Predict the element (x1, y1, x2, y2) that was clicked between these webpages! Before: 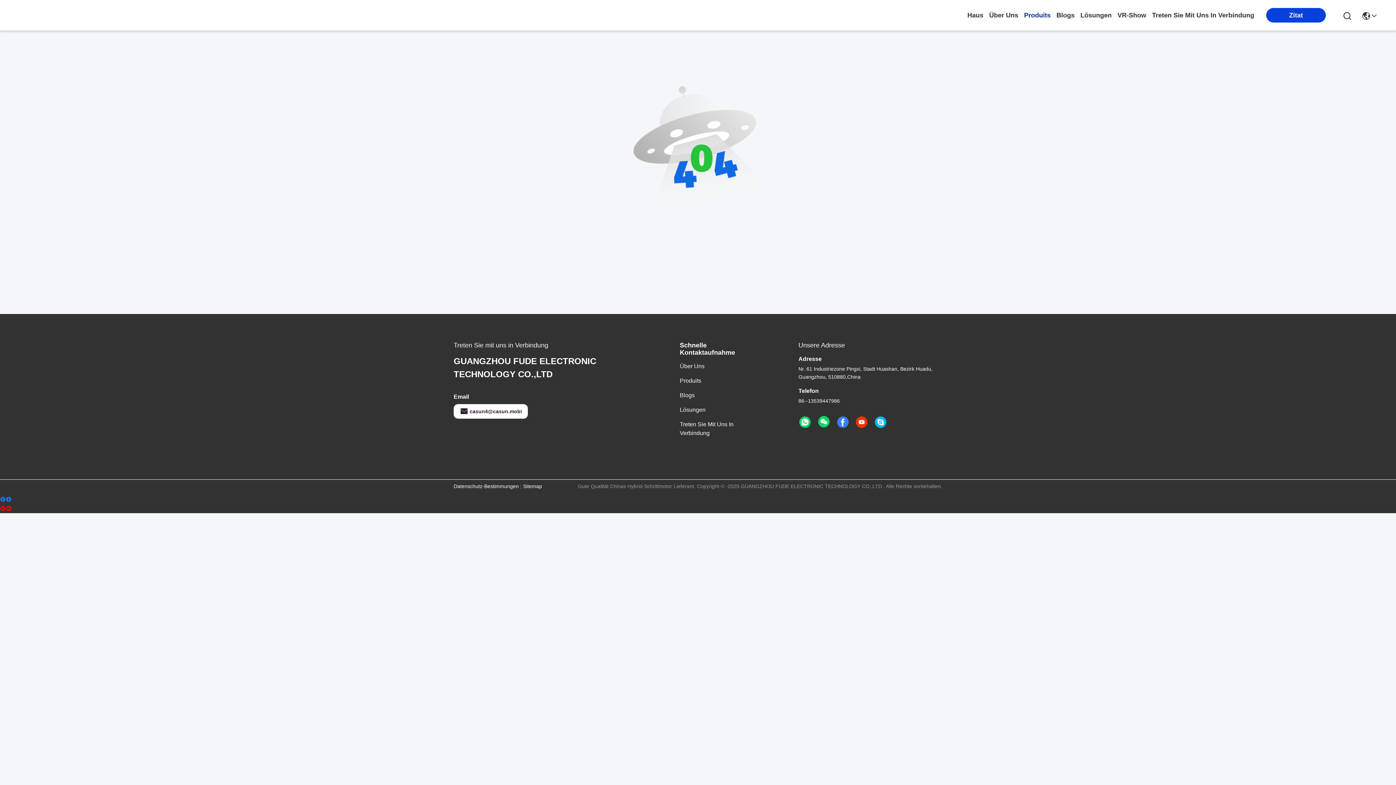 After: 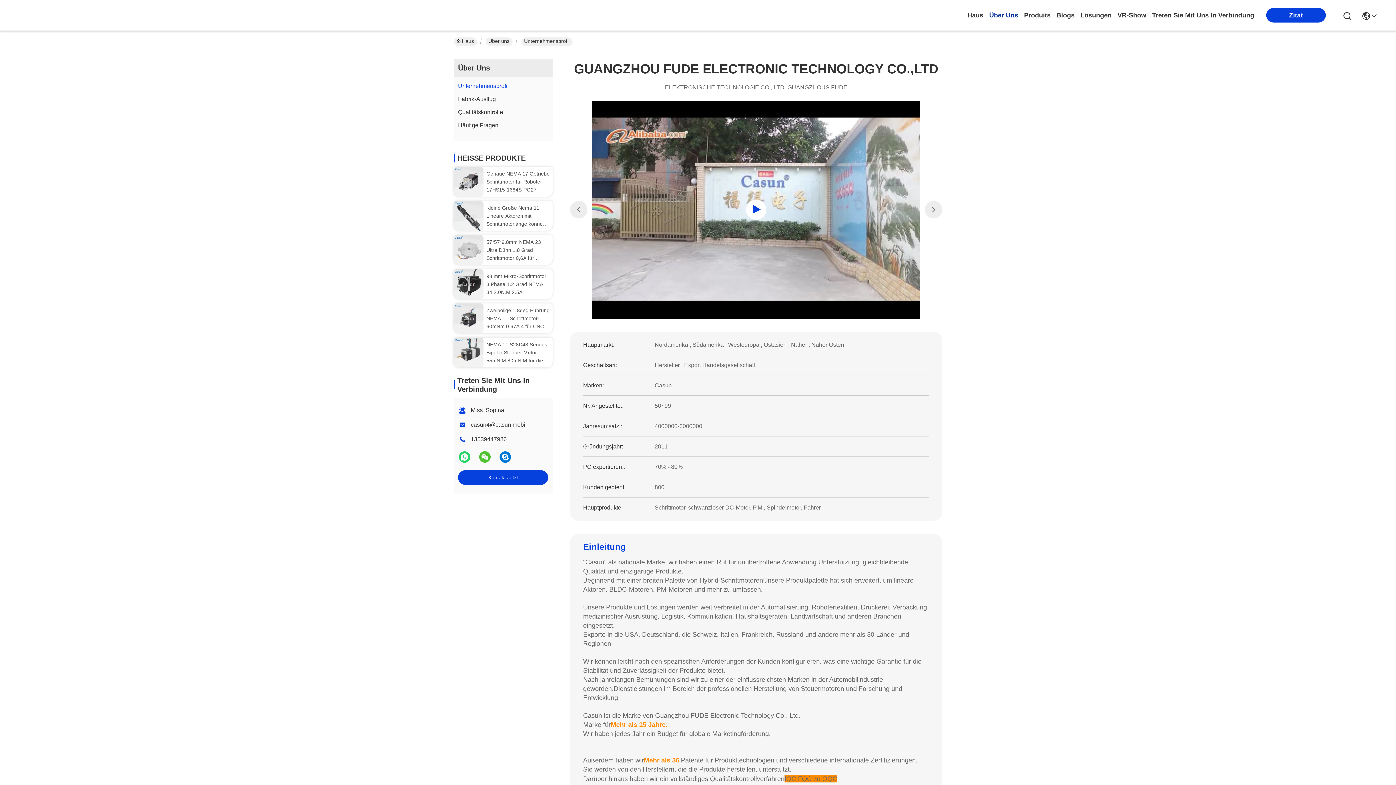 Action: bbox: (989, 0, 1018, 30) label: Über Uns